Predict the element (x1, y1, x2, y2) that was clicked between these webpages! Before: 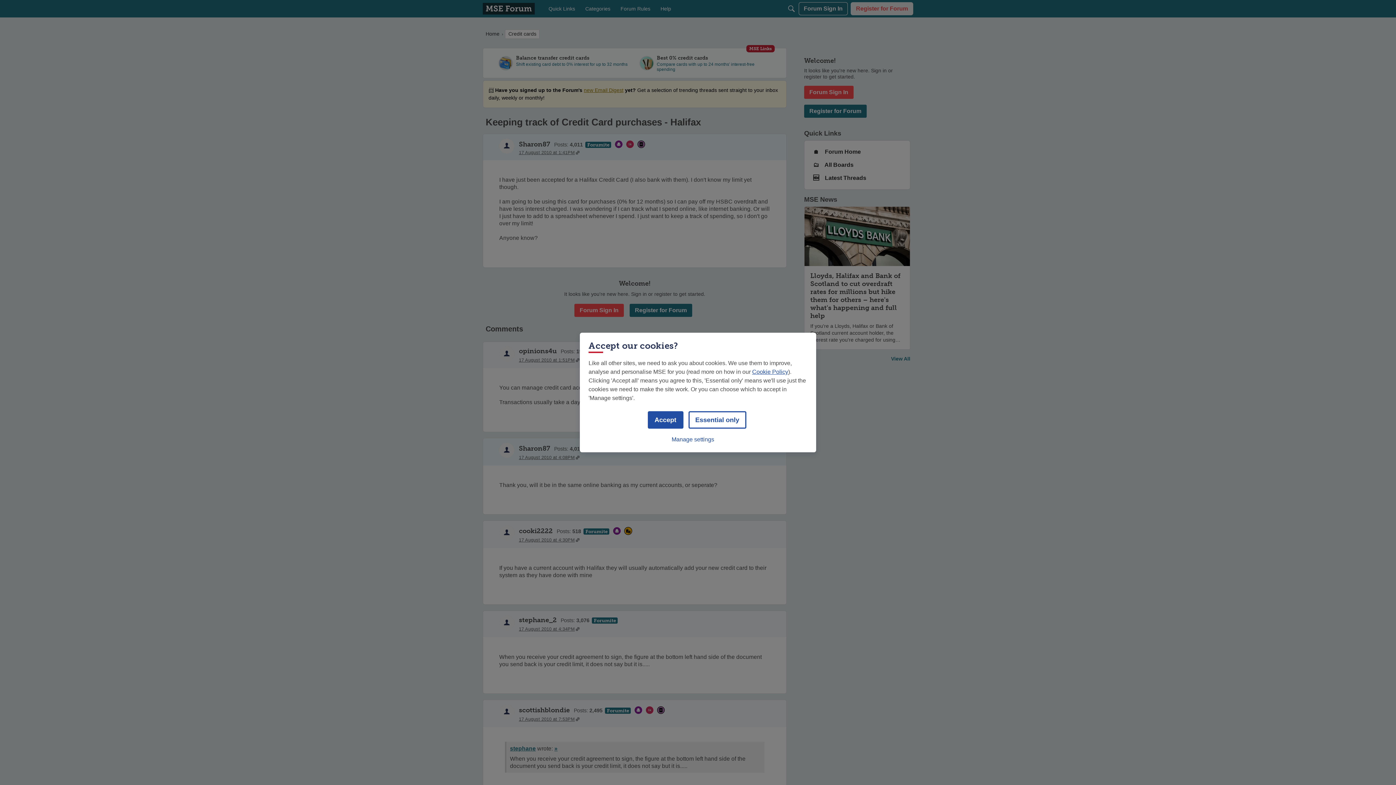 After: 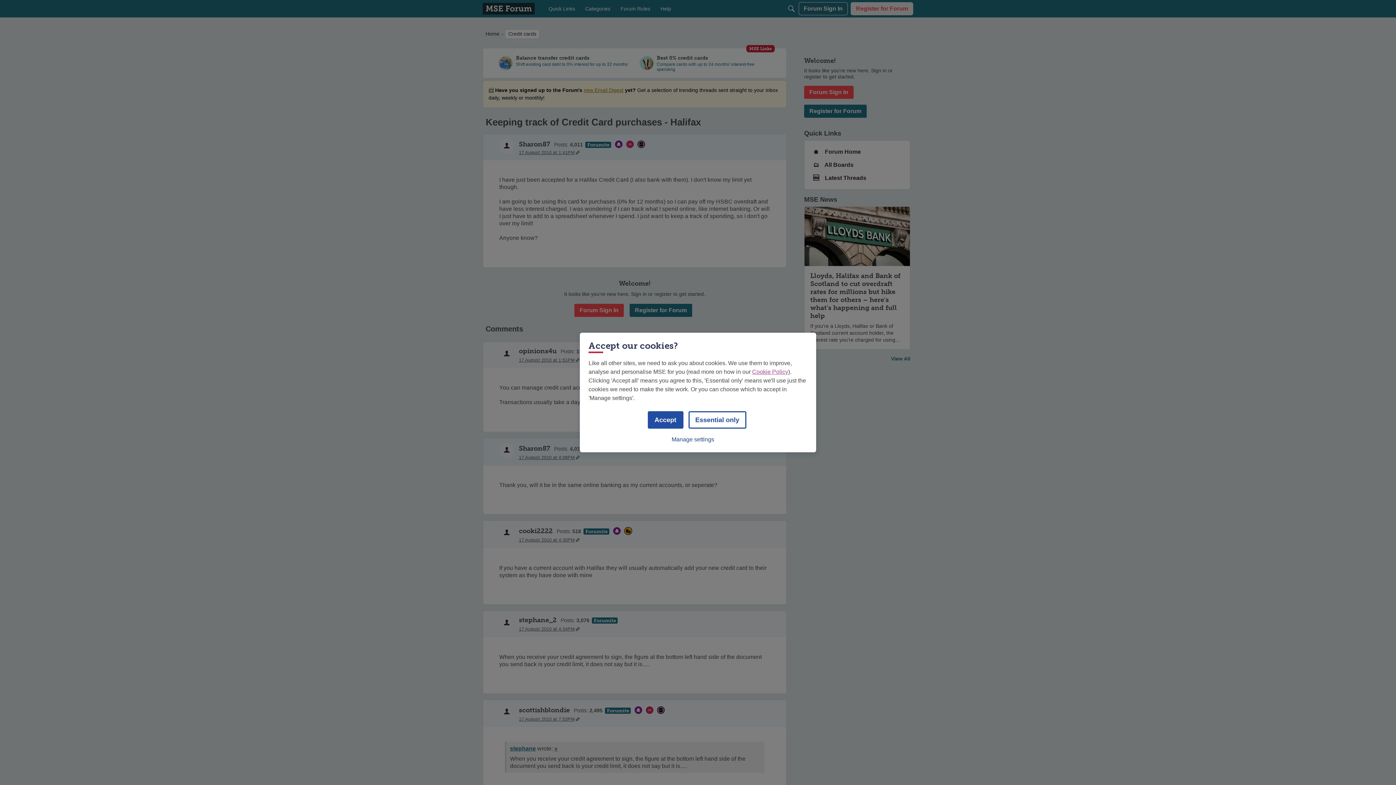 Action: bbox: (752, 368, 788, 375) label: Cookie Policy